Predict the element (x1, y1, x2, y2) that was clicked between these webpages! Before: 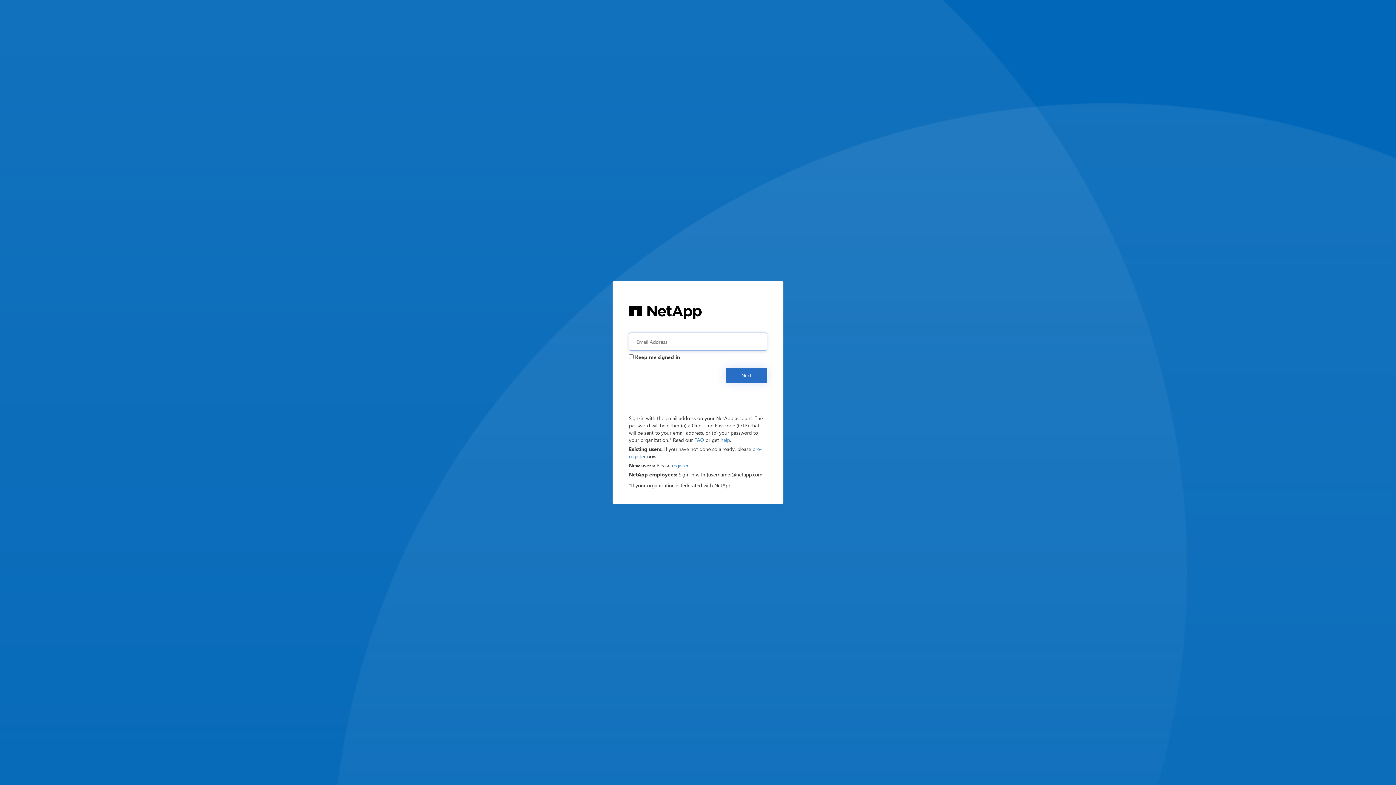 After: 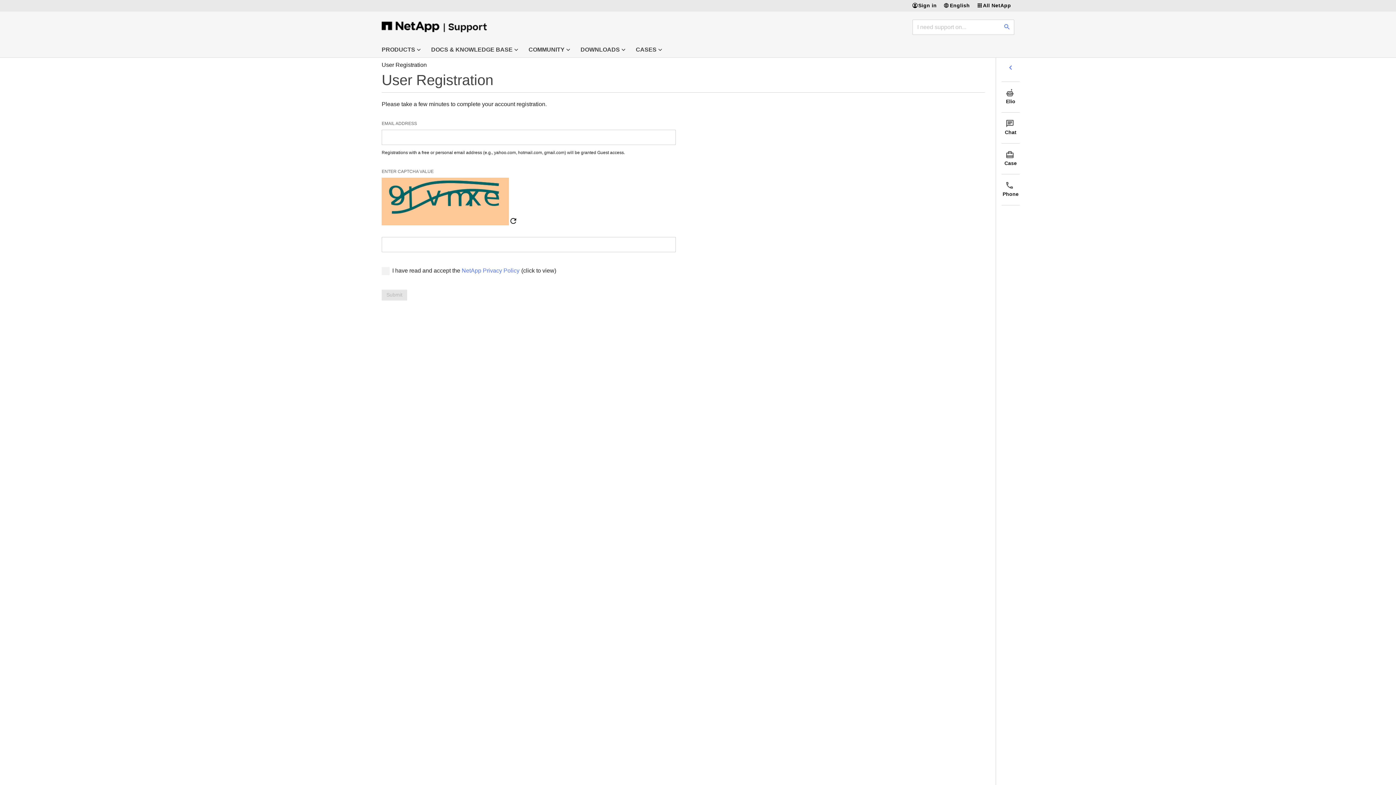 Action: label: register bbox: (672, 462, 688, 469)